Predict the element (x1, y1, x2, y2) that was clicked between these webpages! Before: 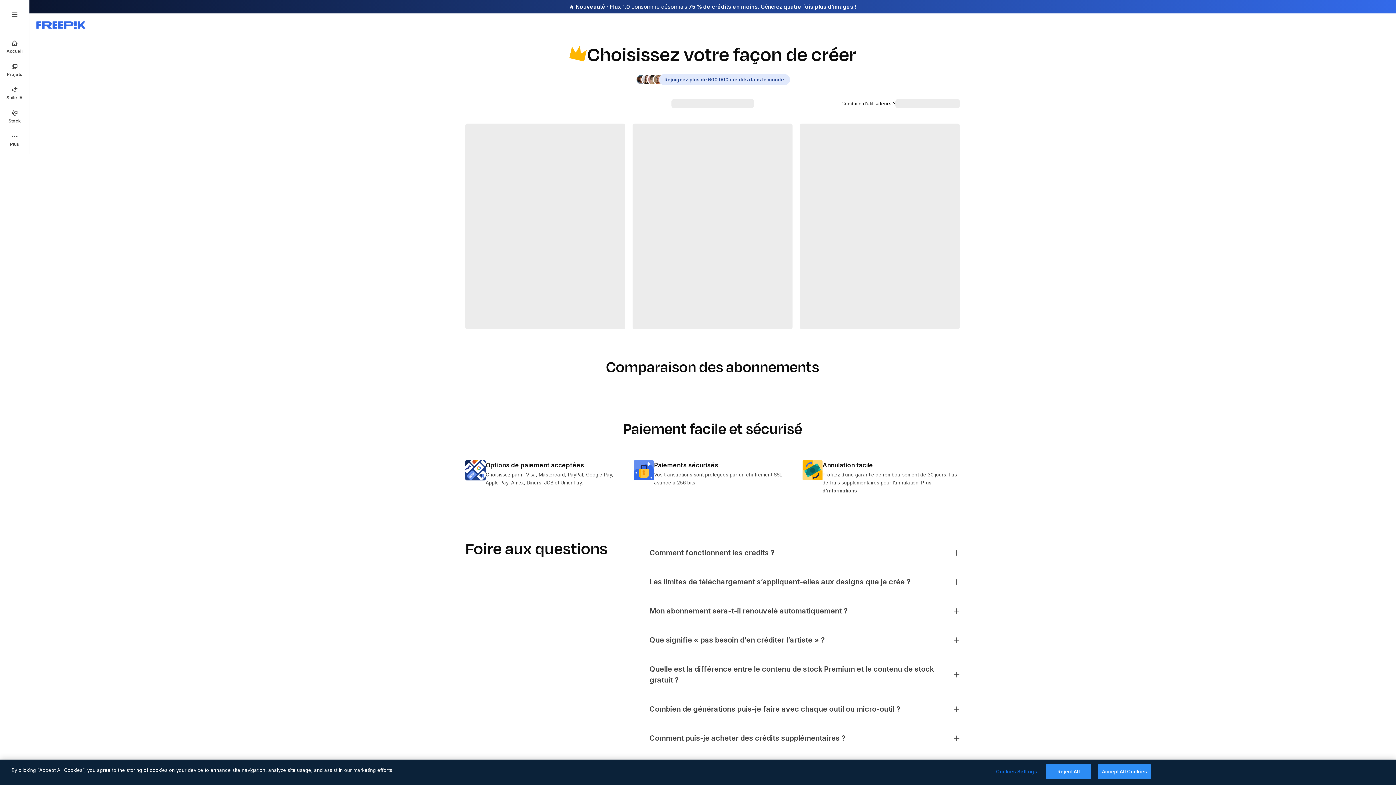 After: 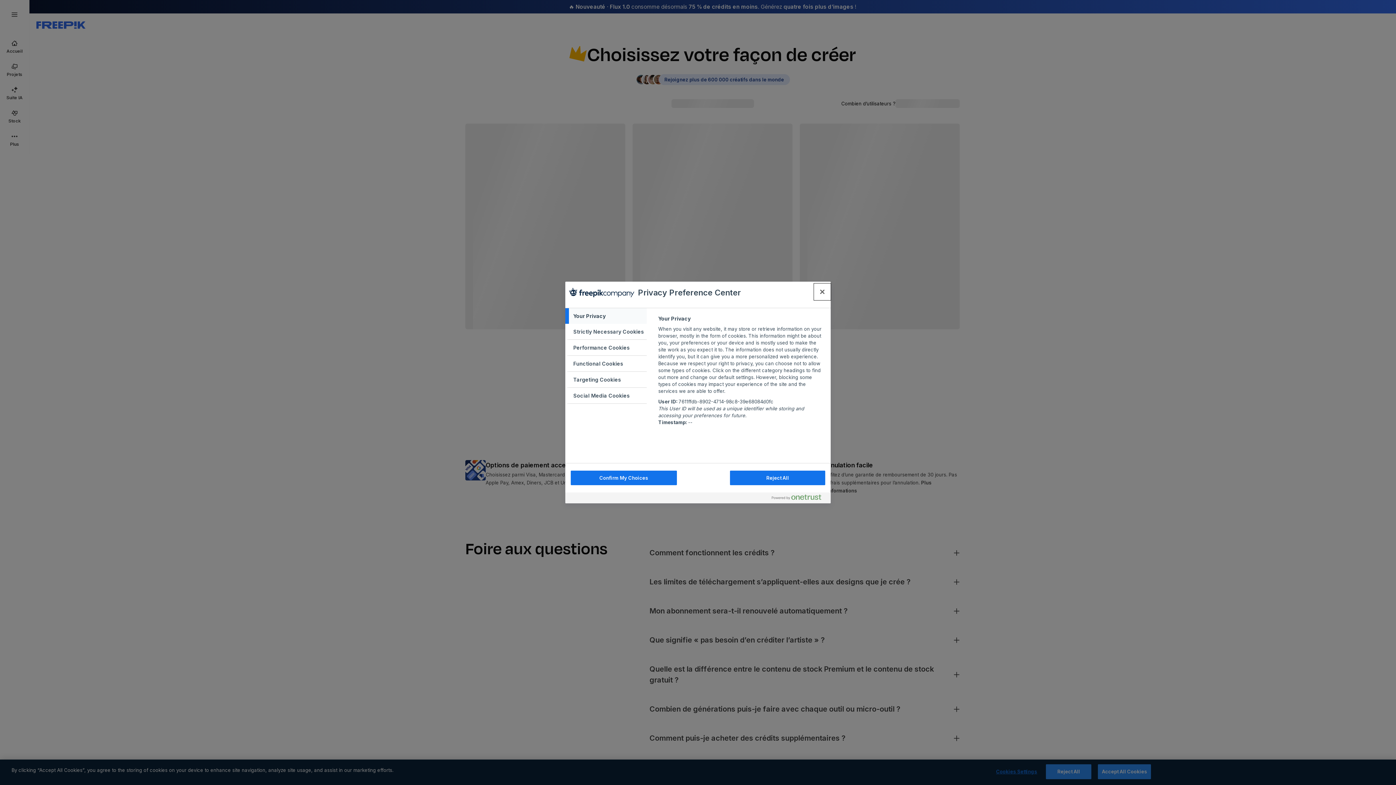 Action: bbox: (994, 765, 1039, 779) label: Cookies Settings